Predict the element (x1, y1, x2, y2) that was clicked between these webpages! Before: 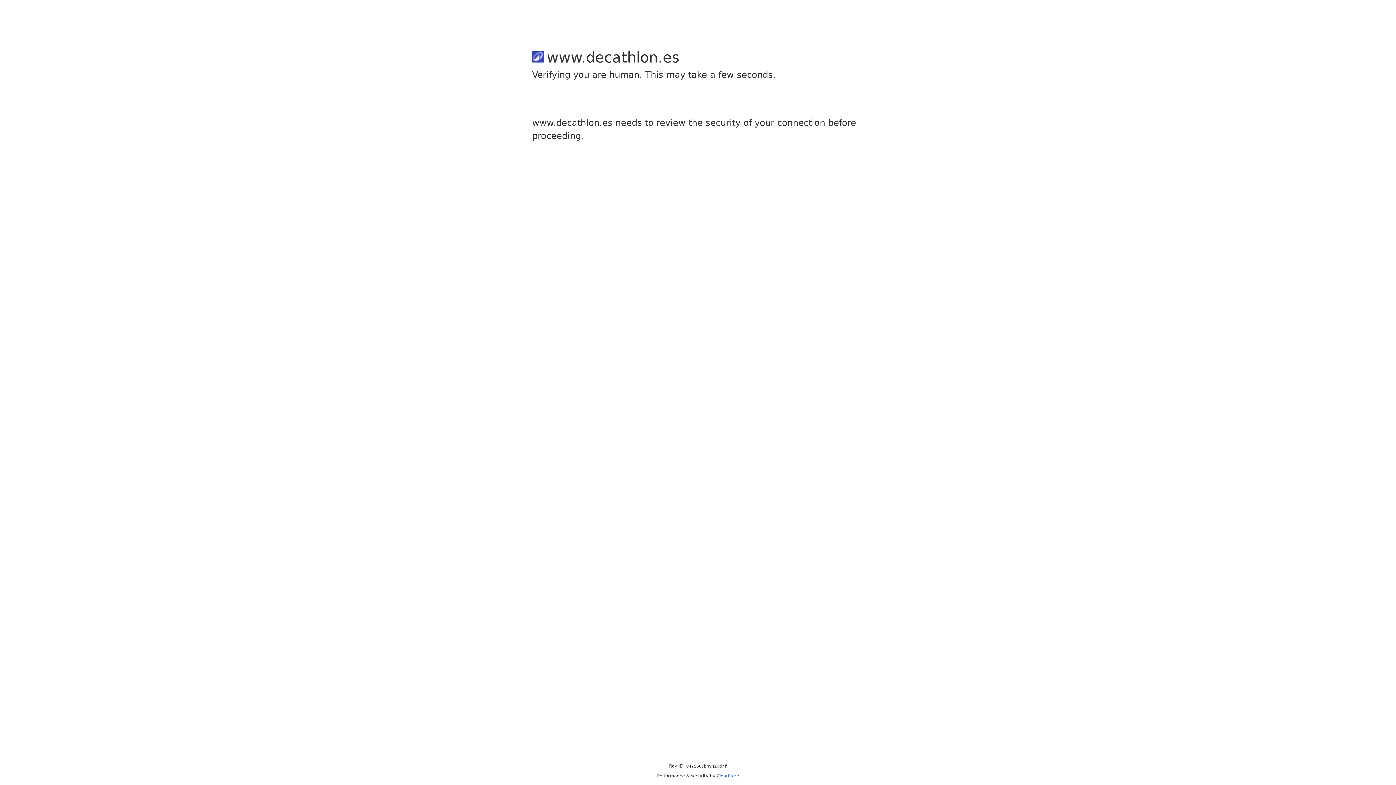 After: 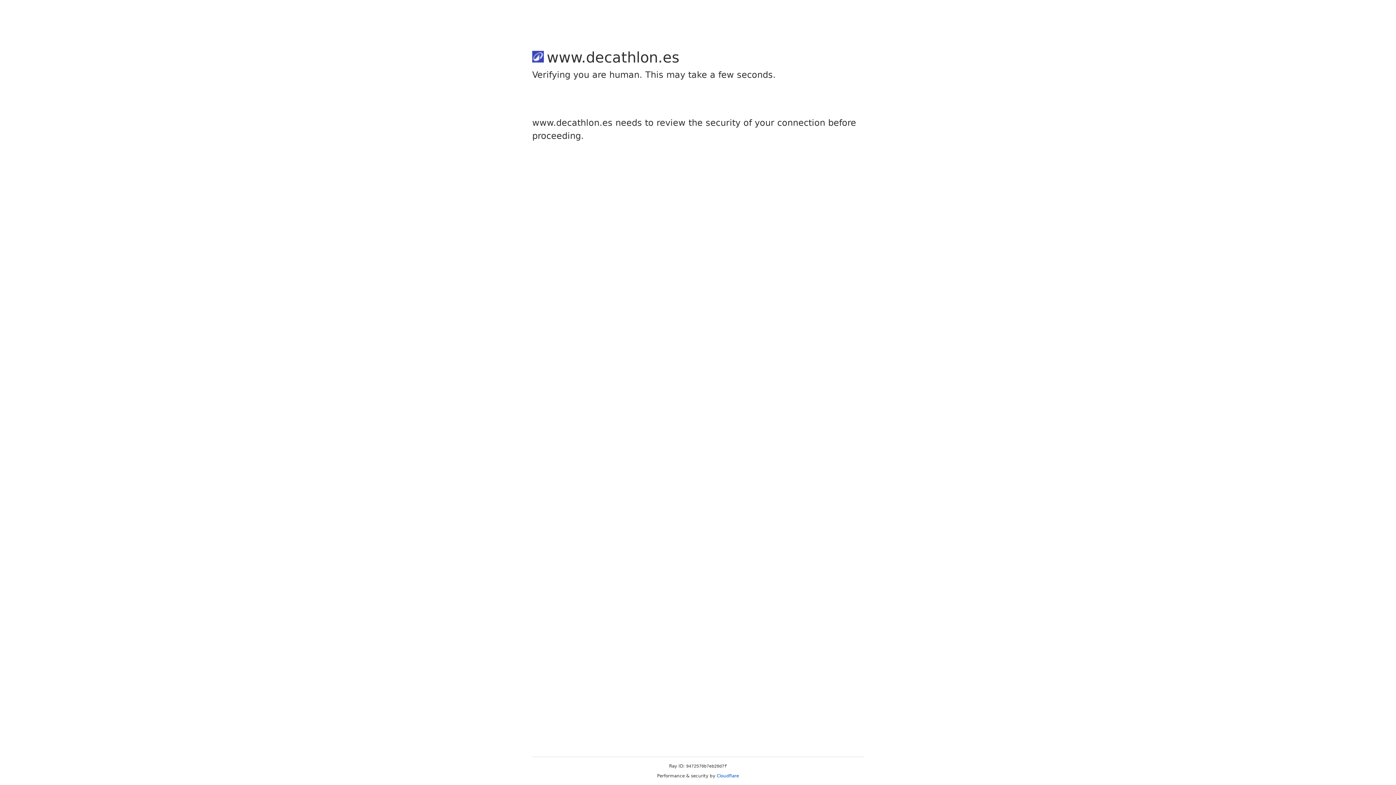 Action: bbox: (716, 773, 739, 778) label: Cloudflare